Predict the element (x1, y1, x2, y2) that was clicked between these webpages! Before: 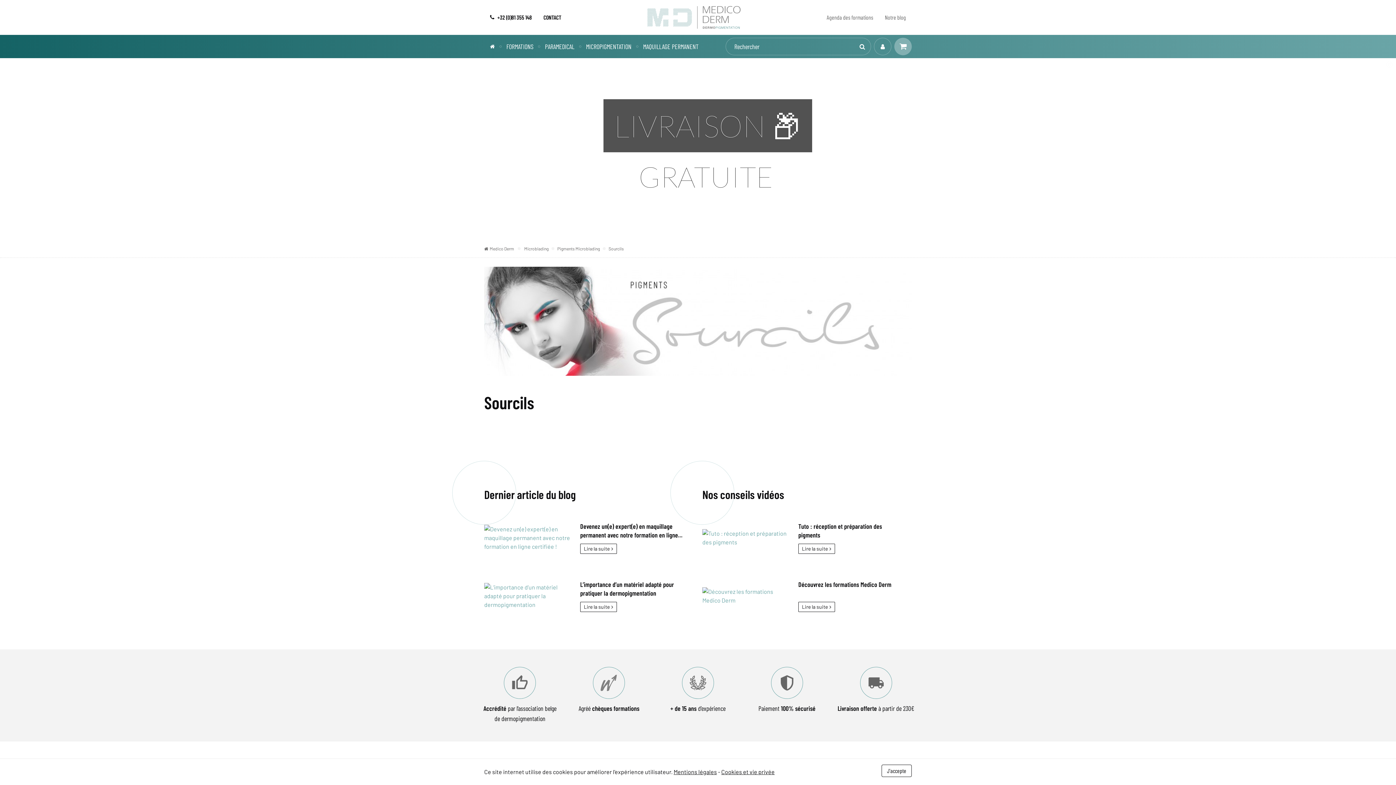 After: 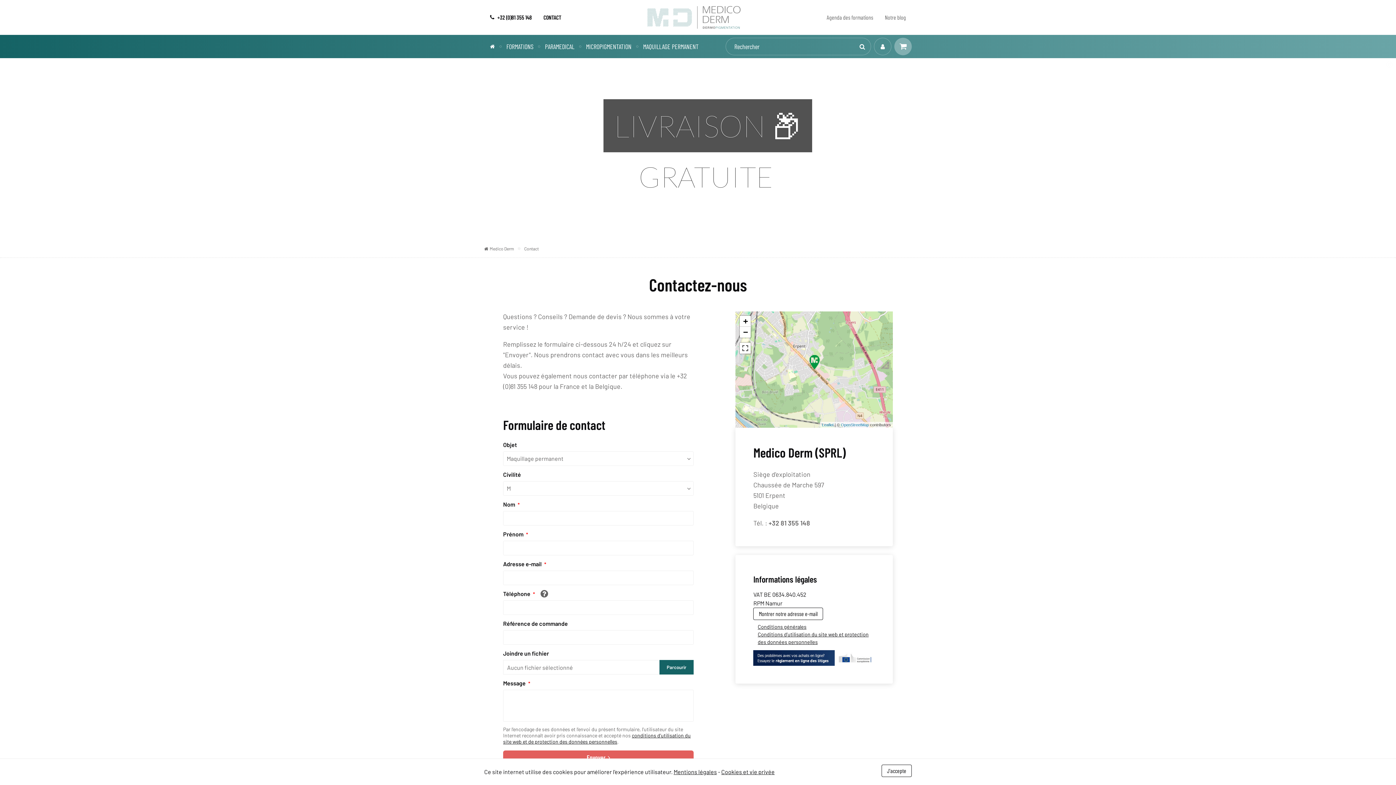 Action: bbox: (484, 8, 537, 26) label: +32 (0)81 355 148